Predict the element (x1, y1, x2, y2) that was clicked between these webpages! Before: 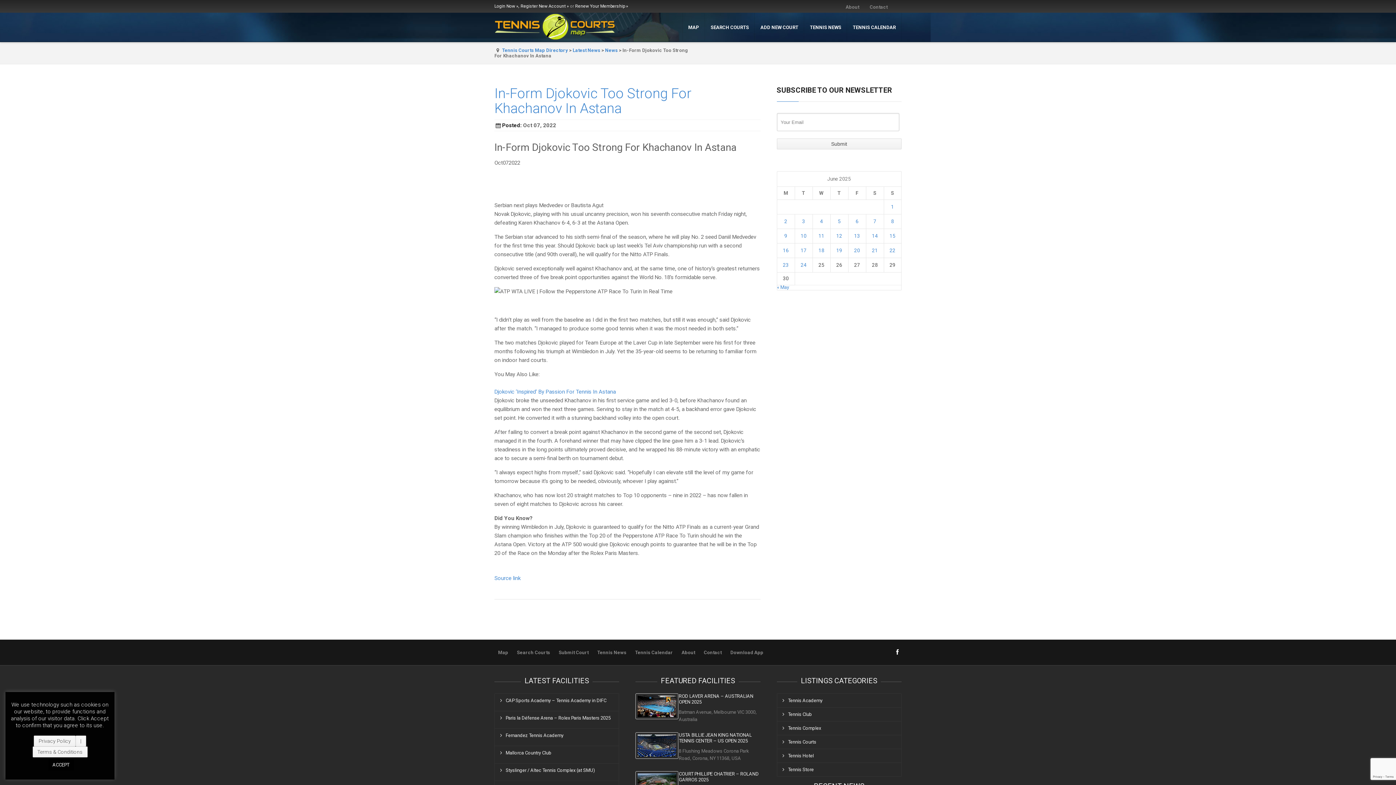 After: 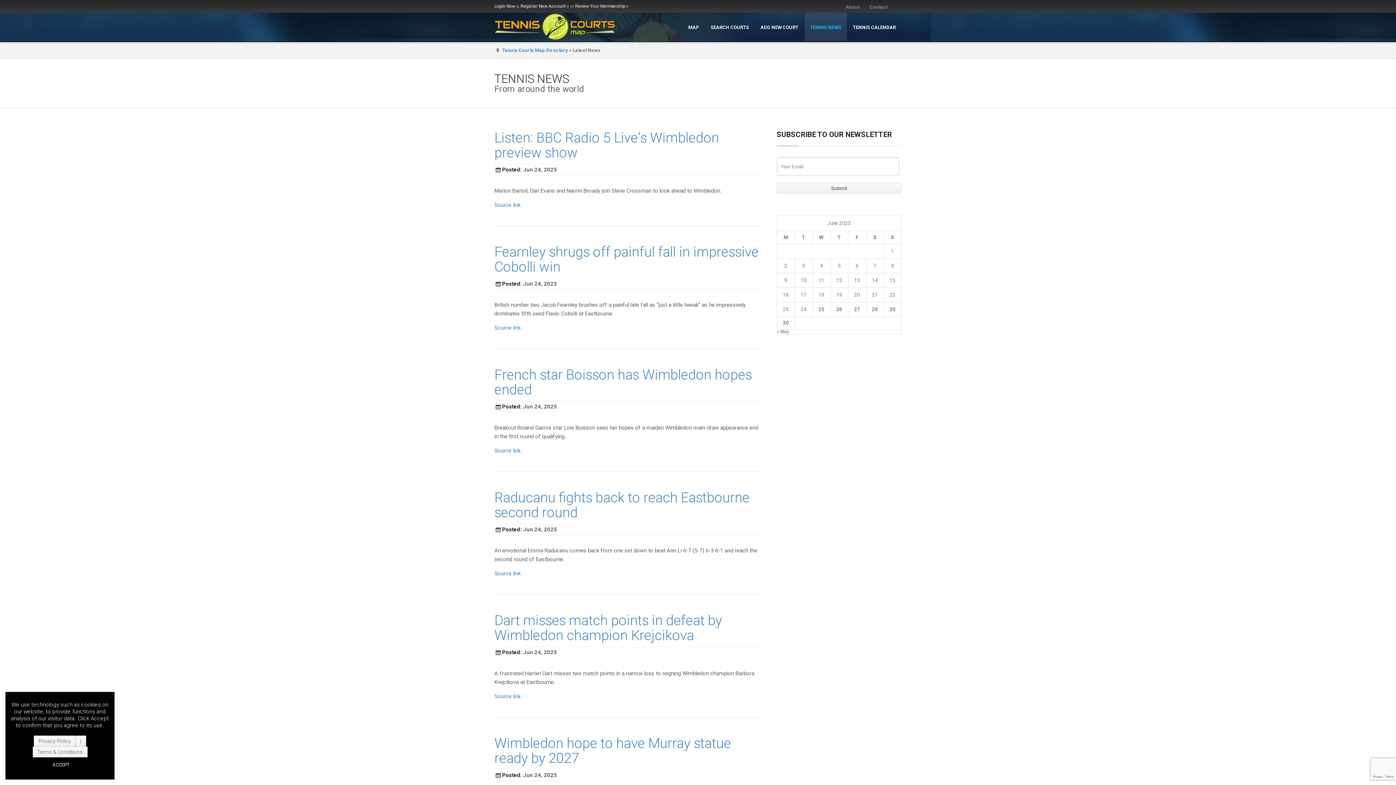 Action: bbox: (593, 648, 630, 657) label: Tennis News